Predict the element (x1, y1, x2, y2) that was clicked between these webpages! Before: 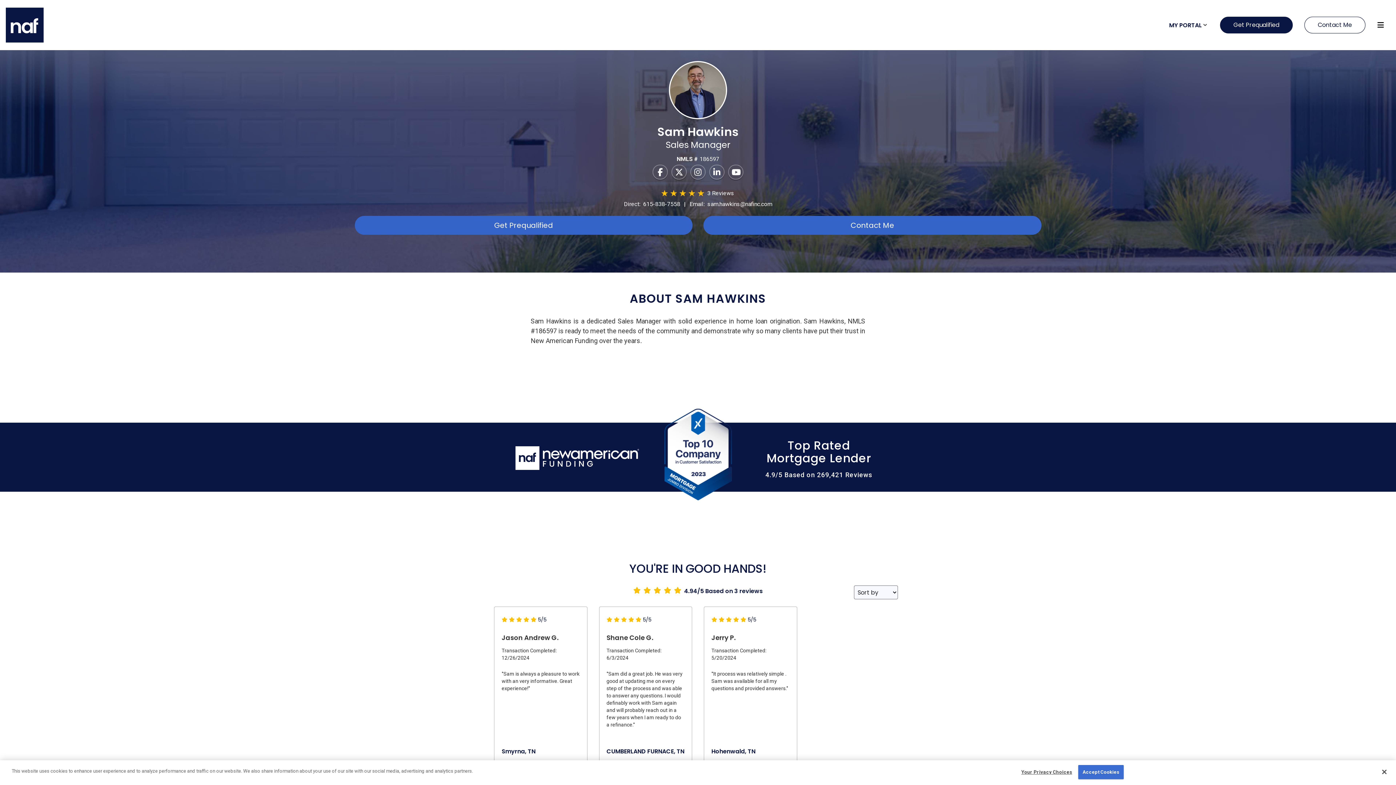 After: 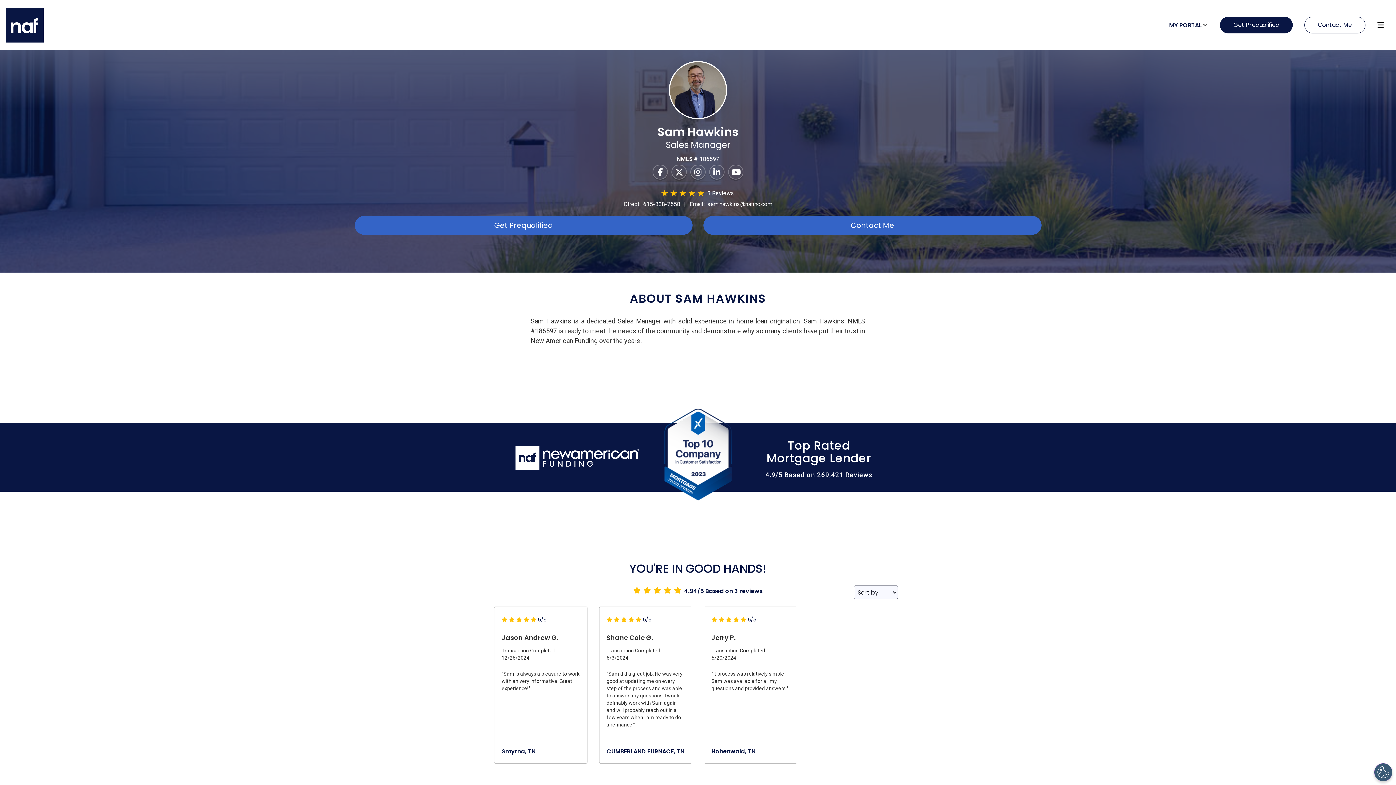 Action: bbox: (1078, 765, 1124, 779) label: Accept Cookies